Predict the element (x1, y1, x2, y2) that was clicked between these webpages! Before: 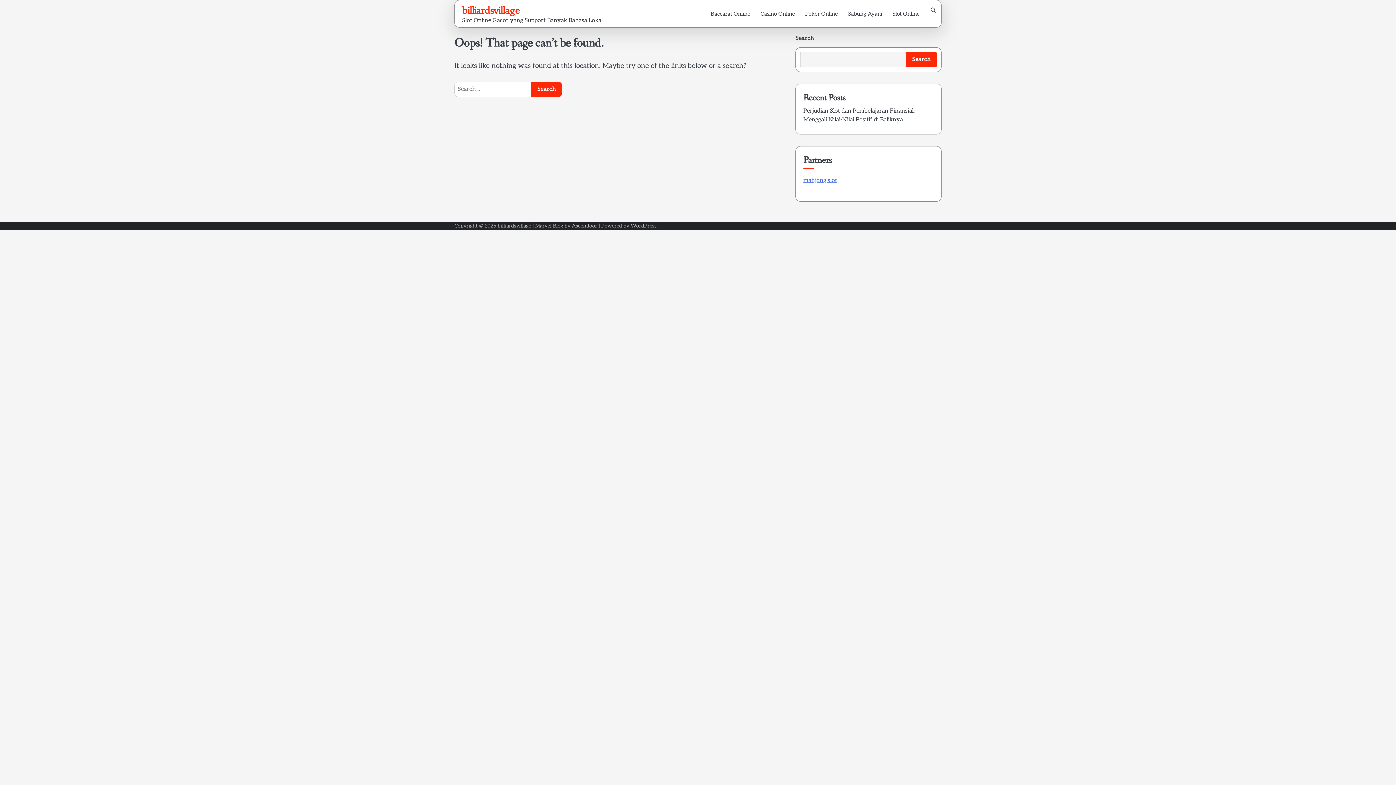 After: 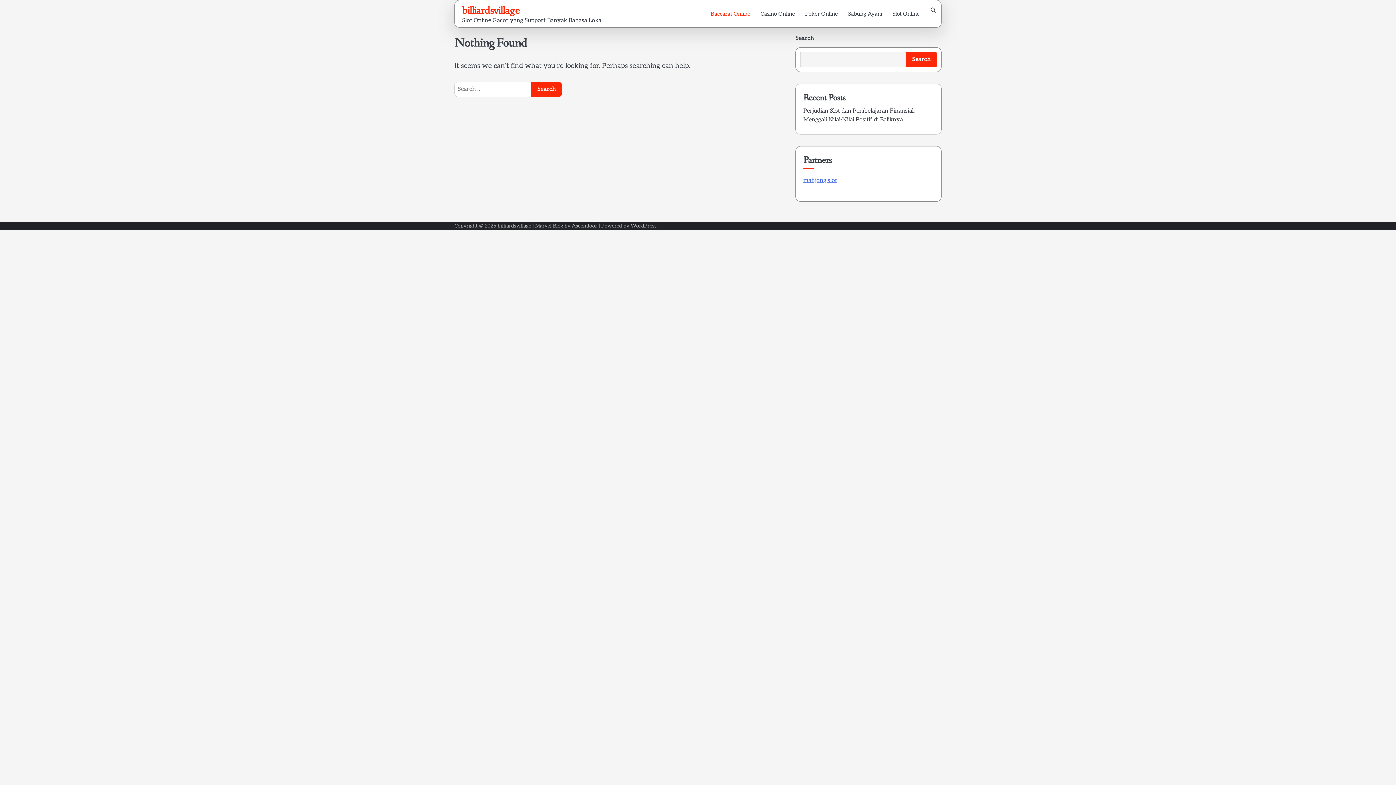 Action: bbox: (705, 7, 755, 20) label: Baccarat Online